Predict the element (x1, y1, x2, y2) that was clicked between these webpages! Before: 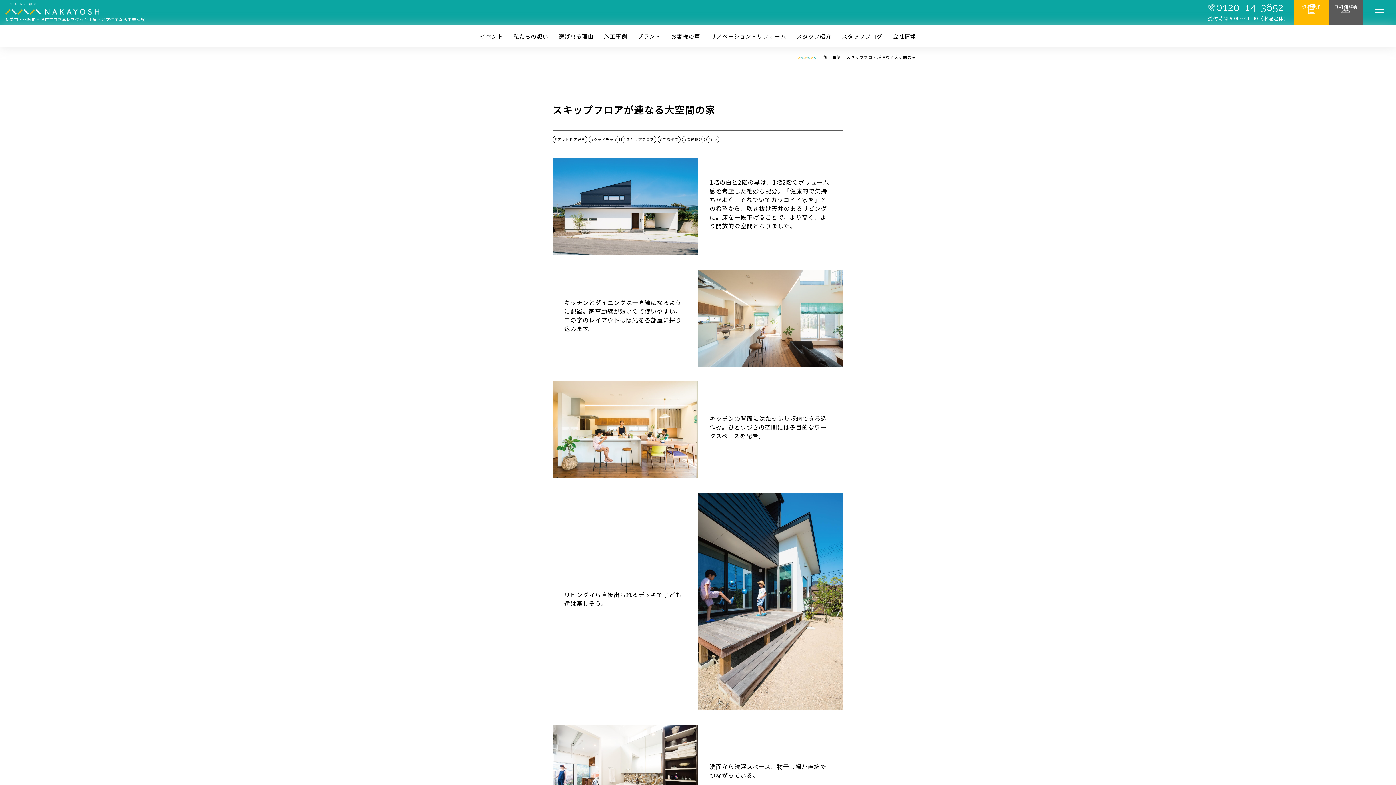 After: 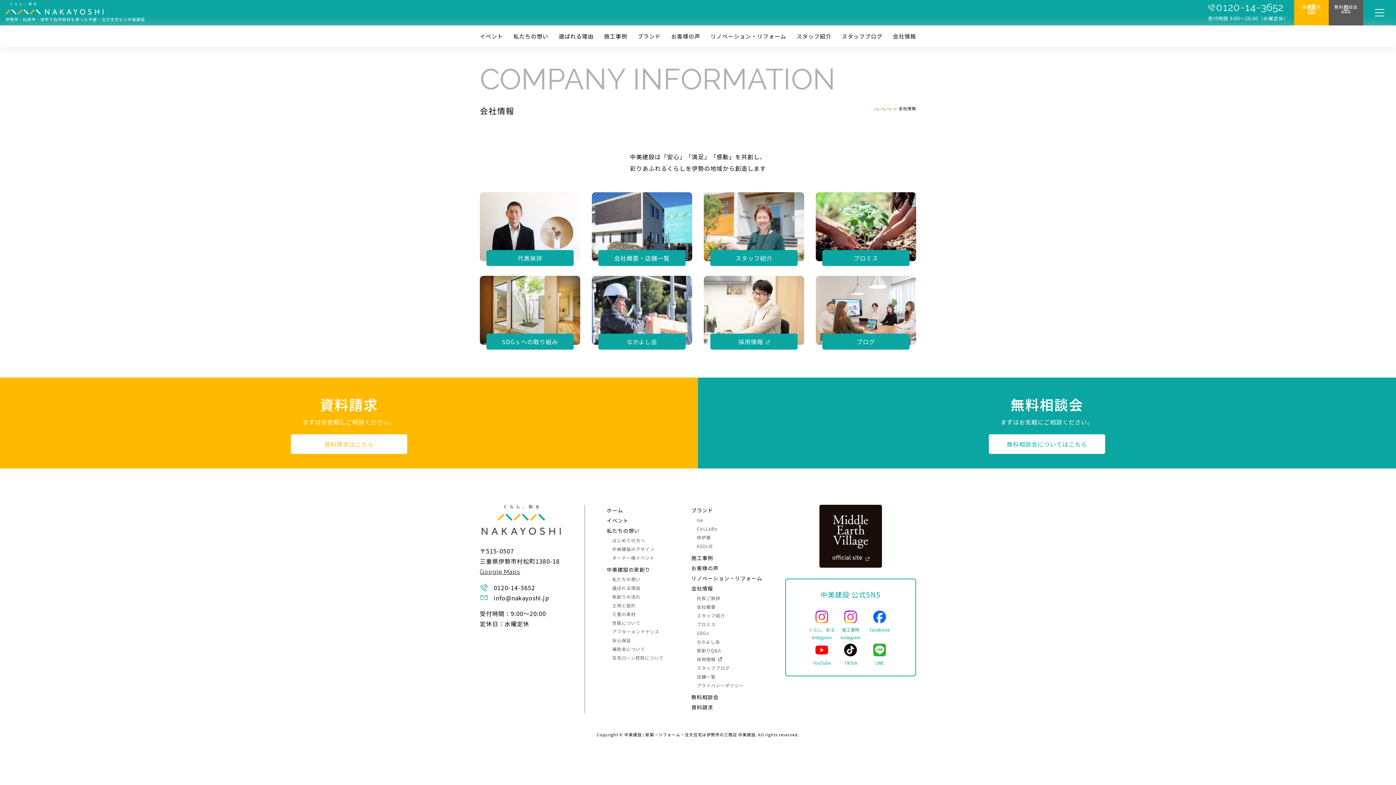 Action: label: 会社情報 bbox: (893, 25, 916, 47)